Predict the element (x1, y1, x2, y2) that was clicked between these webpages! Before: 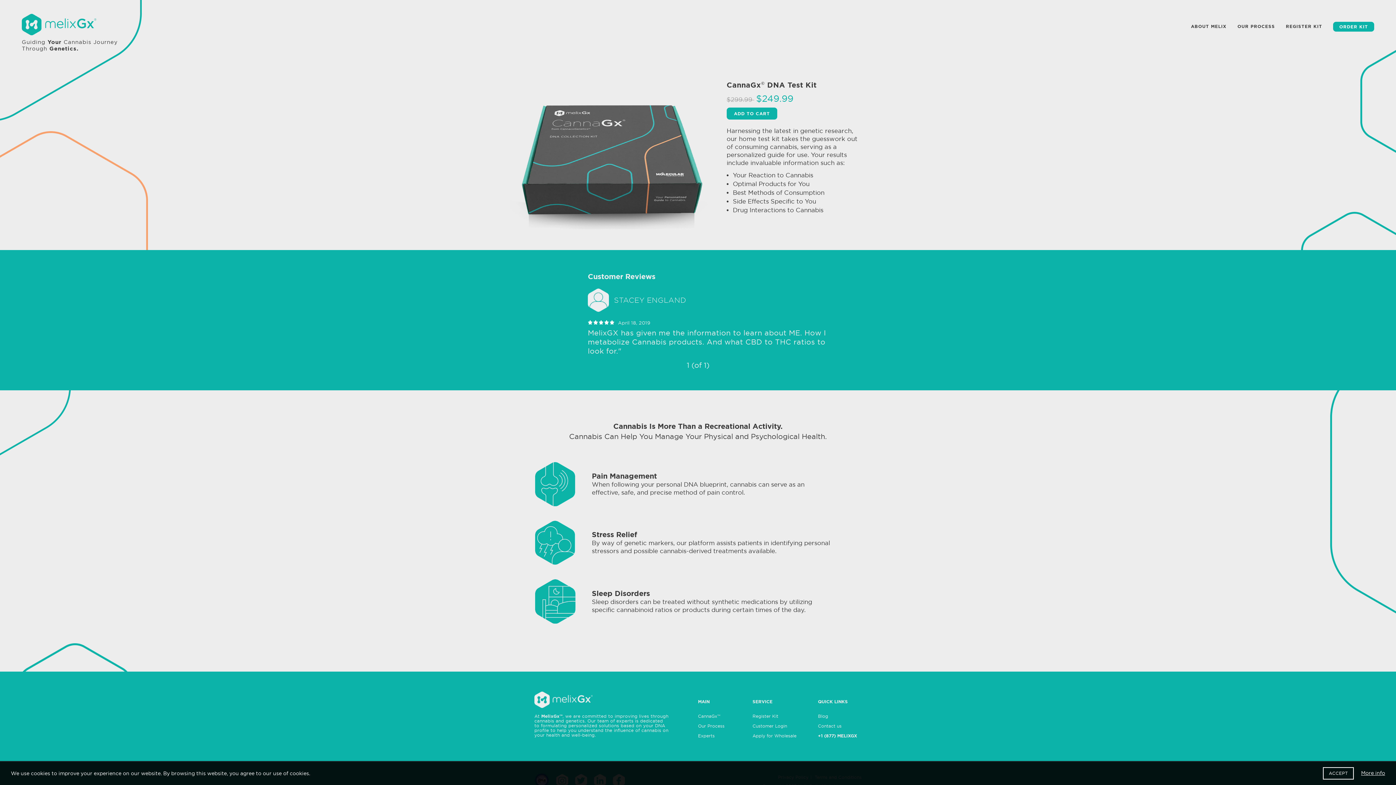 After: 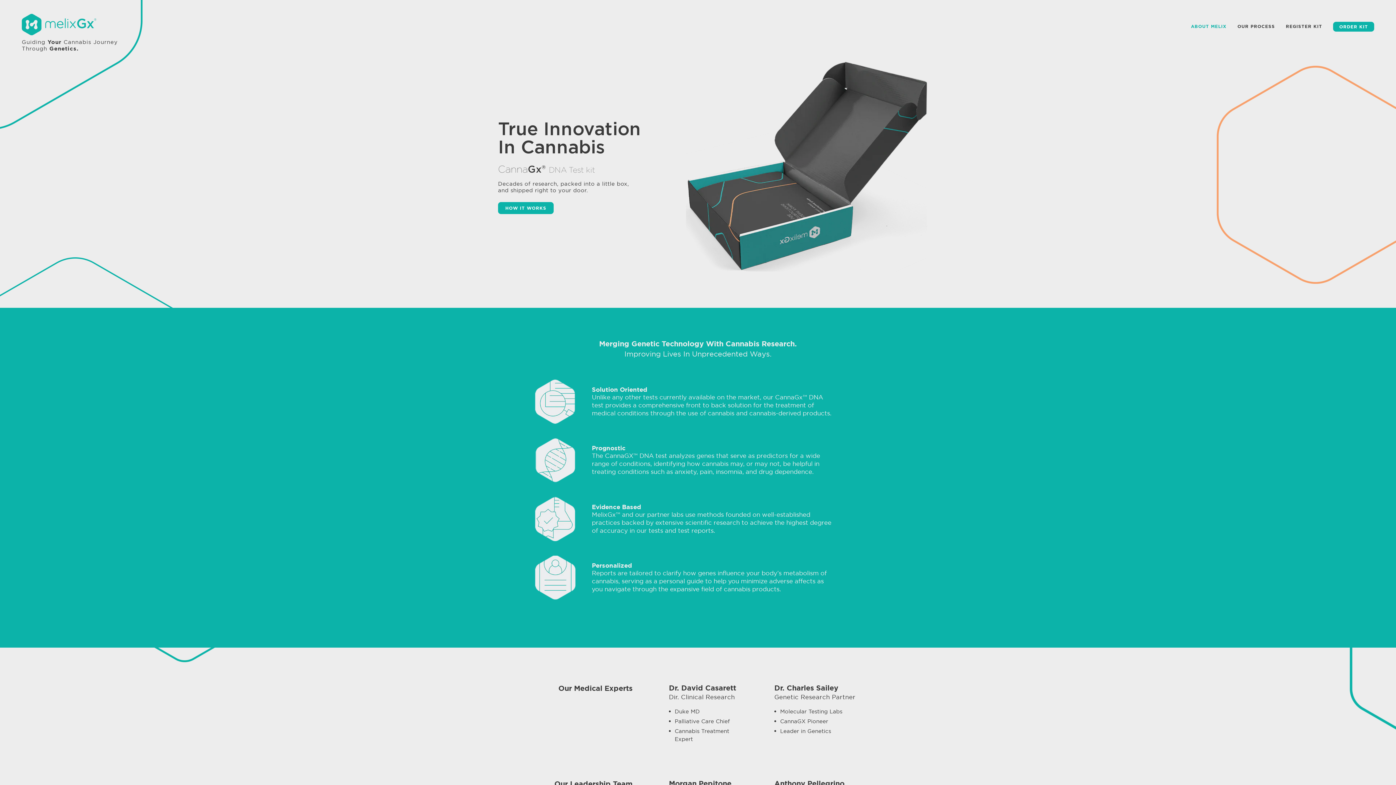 Action: bbox: (1191, 24, 1226, 28) label: ABOUT MELIX